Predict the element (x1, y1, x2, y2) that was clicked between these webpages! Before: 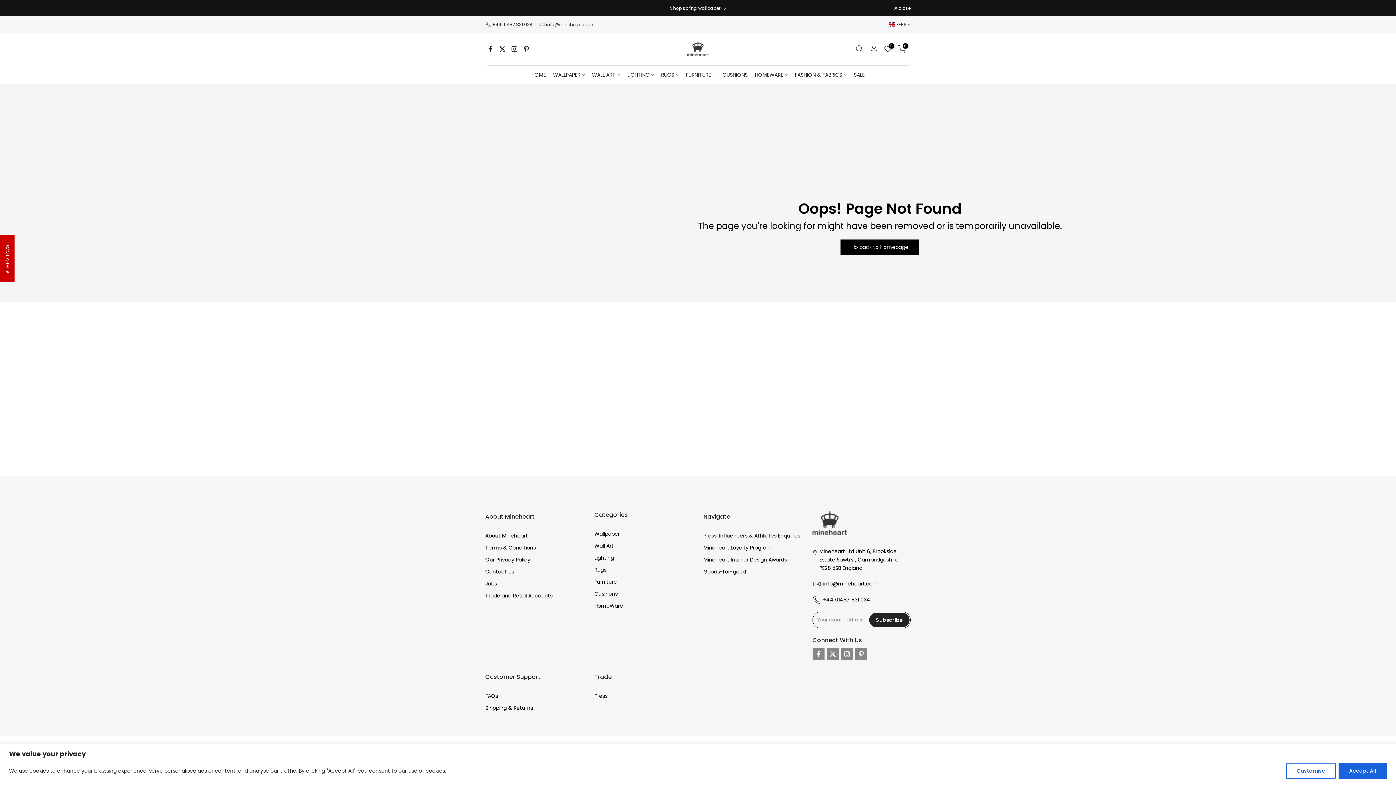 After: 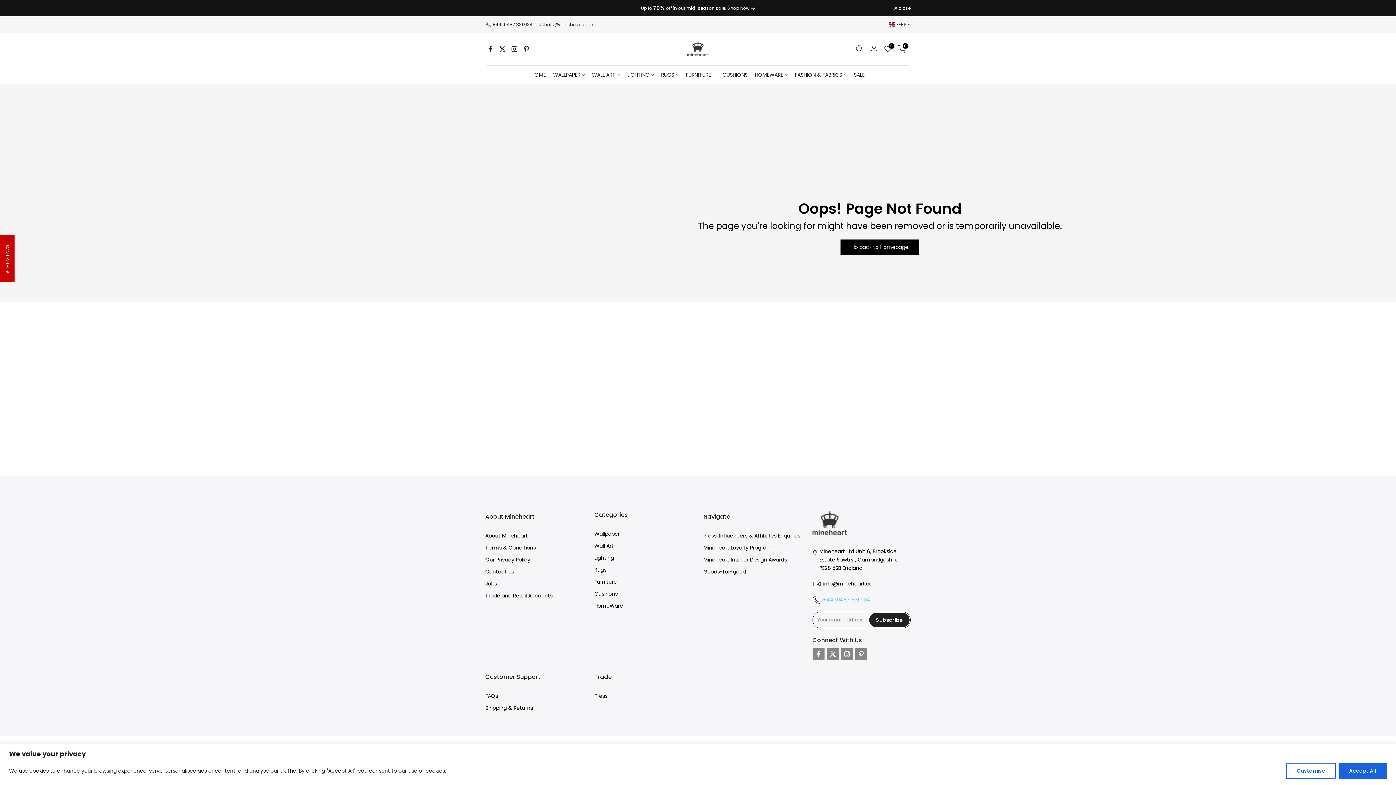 Action: bbox: (823, 596, 870, 603) label: +44 01487 831 034